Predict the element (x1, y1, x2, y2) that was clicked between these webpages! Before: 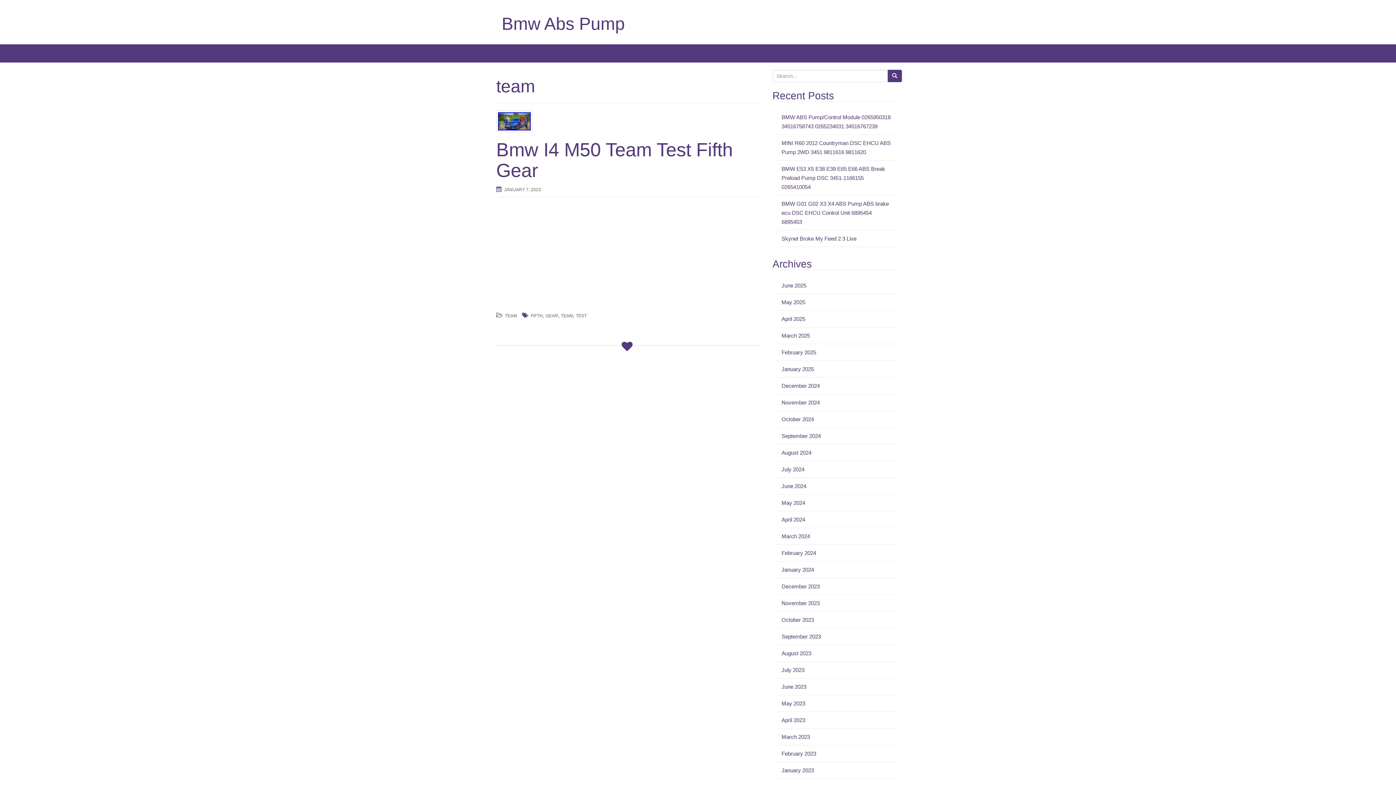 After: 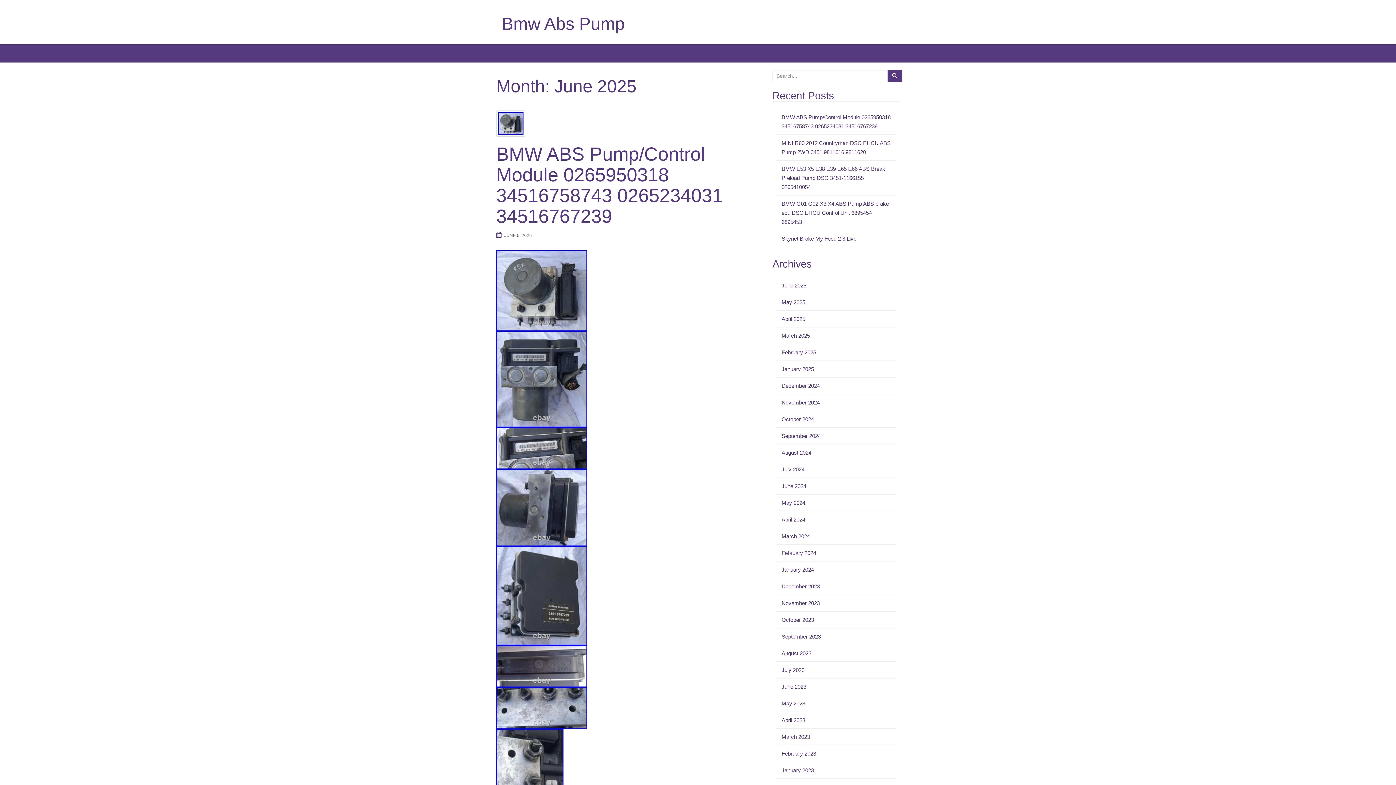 Action: label: June 2025 bbox: (781, 282, 806, 288)